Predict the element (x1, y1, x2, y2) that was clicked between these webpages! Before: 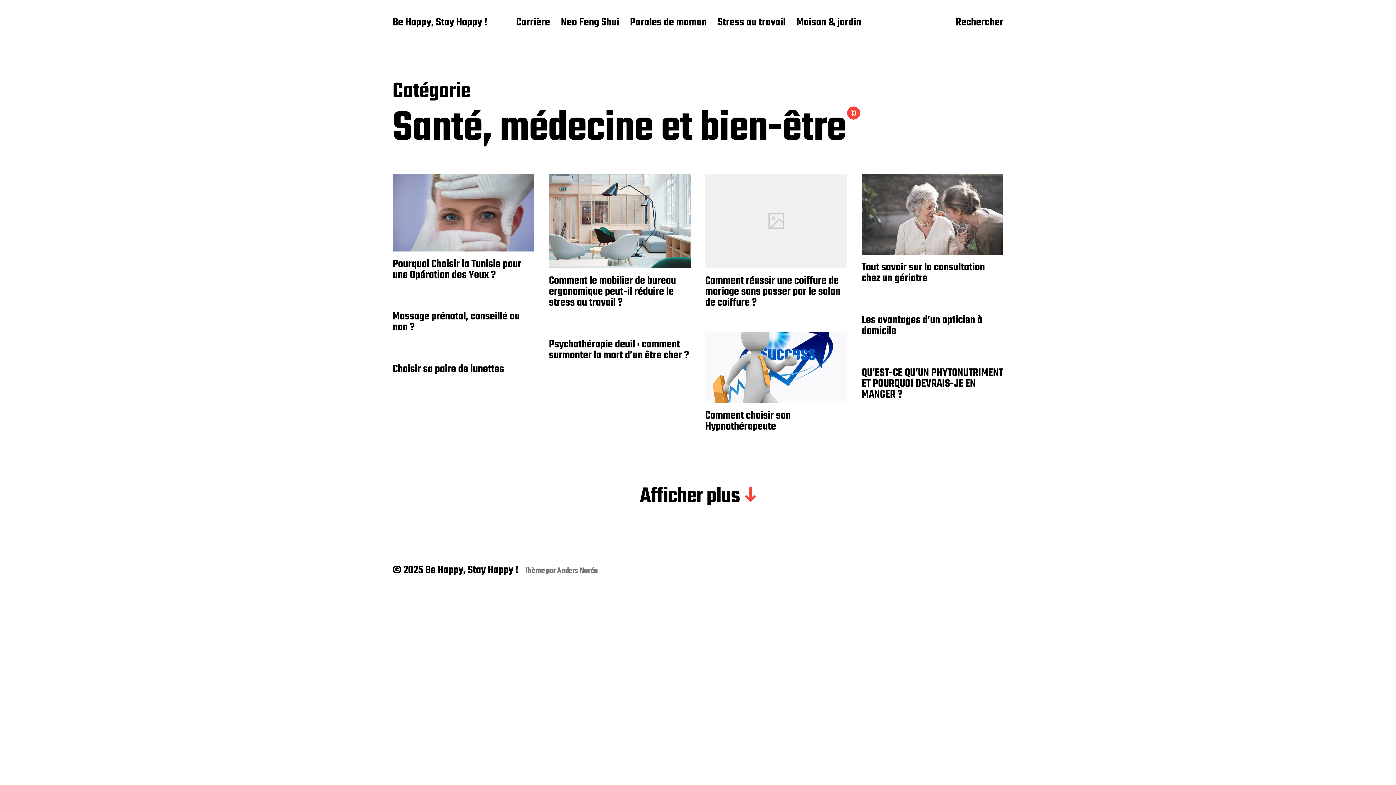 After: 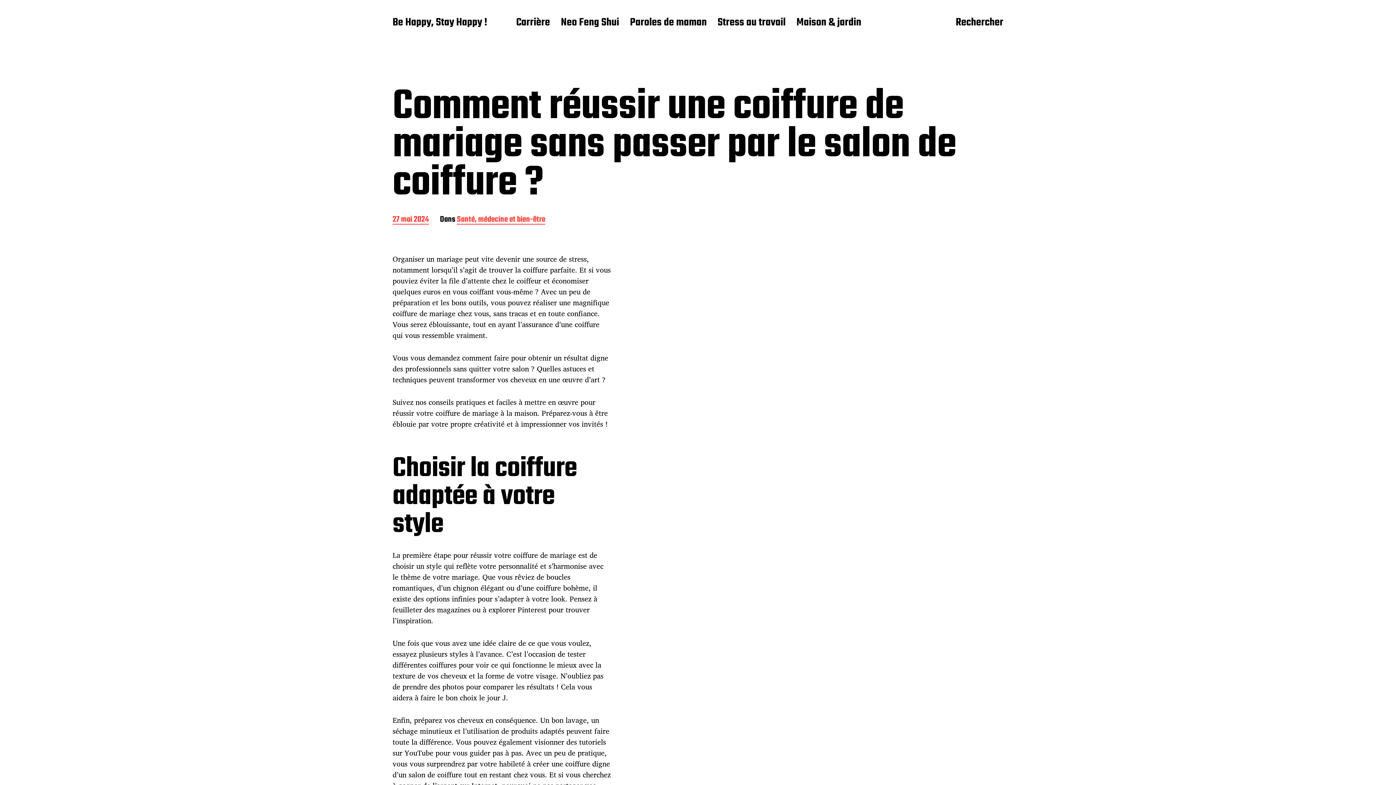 Action: label: Comment réussir une coiffure de mariage sans passer par le salon de coiffure ? bbox: (705, 272, 840, 311)